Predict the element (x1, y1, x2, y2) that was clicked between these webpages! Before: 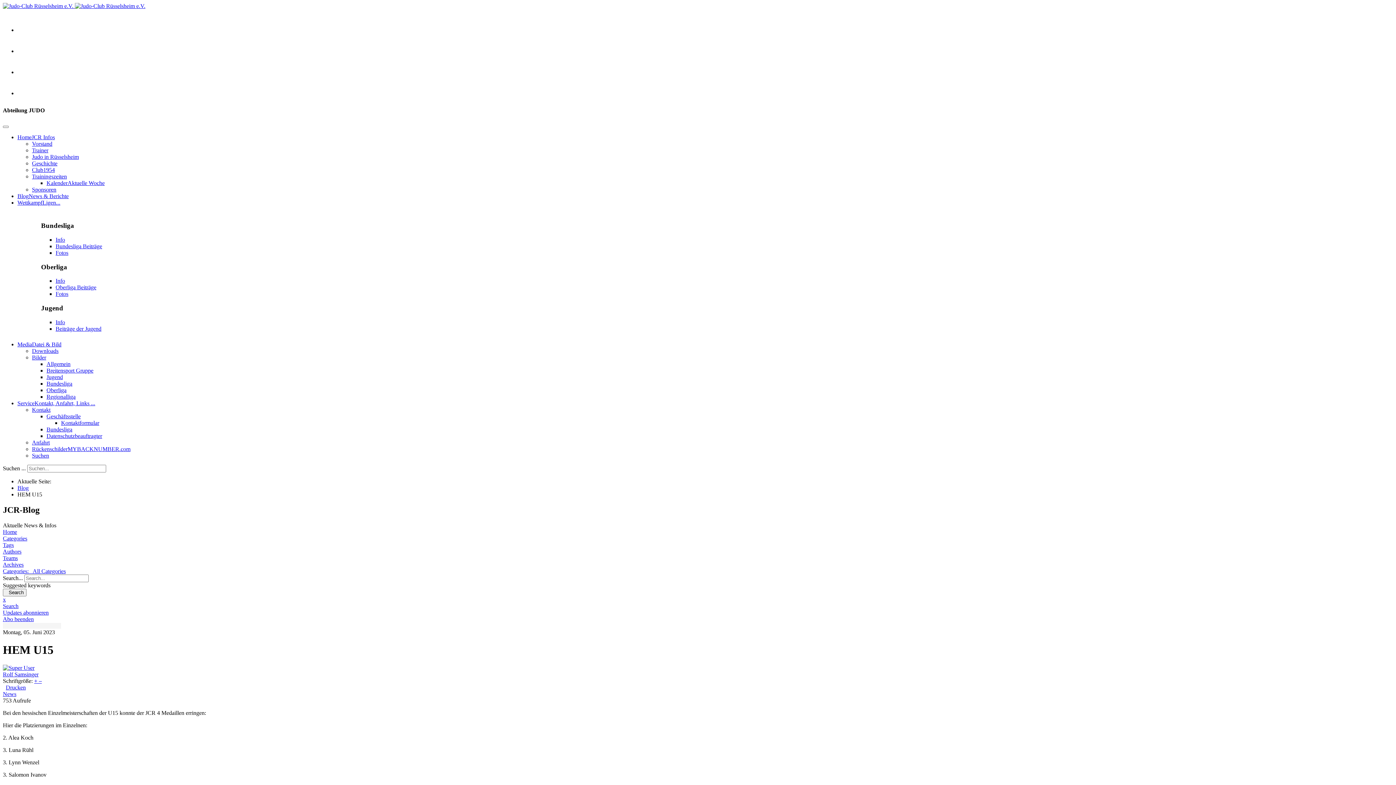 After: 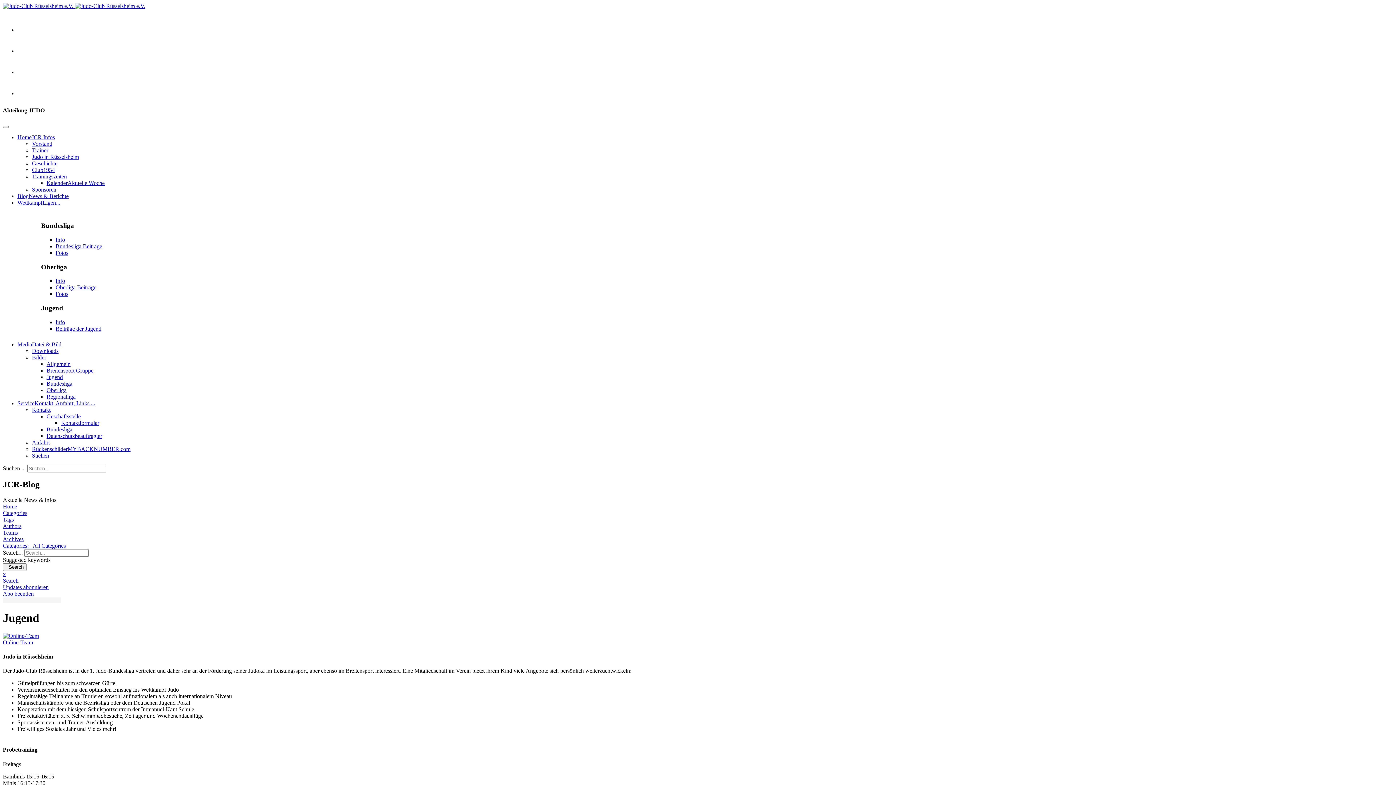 Action: bbox: (55, 319, 65, 325) label: Info